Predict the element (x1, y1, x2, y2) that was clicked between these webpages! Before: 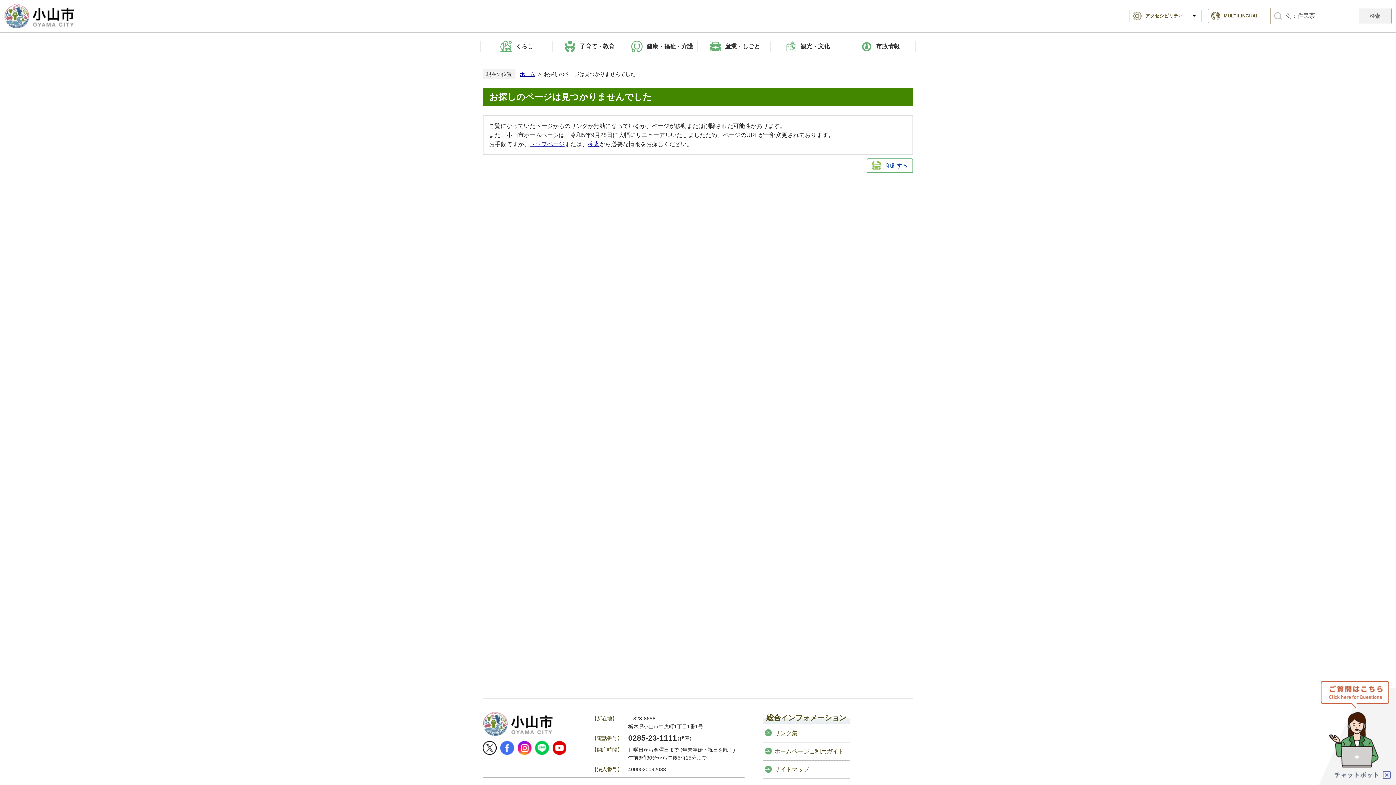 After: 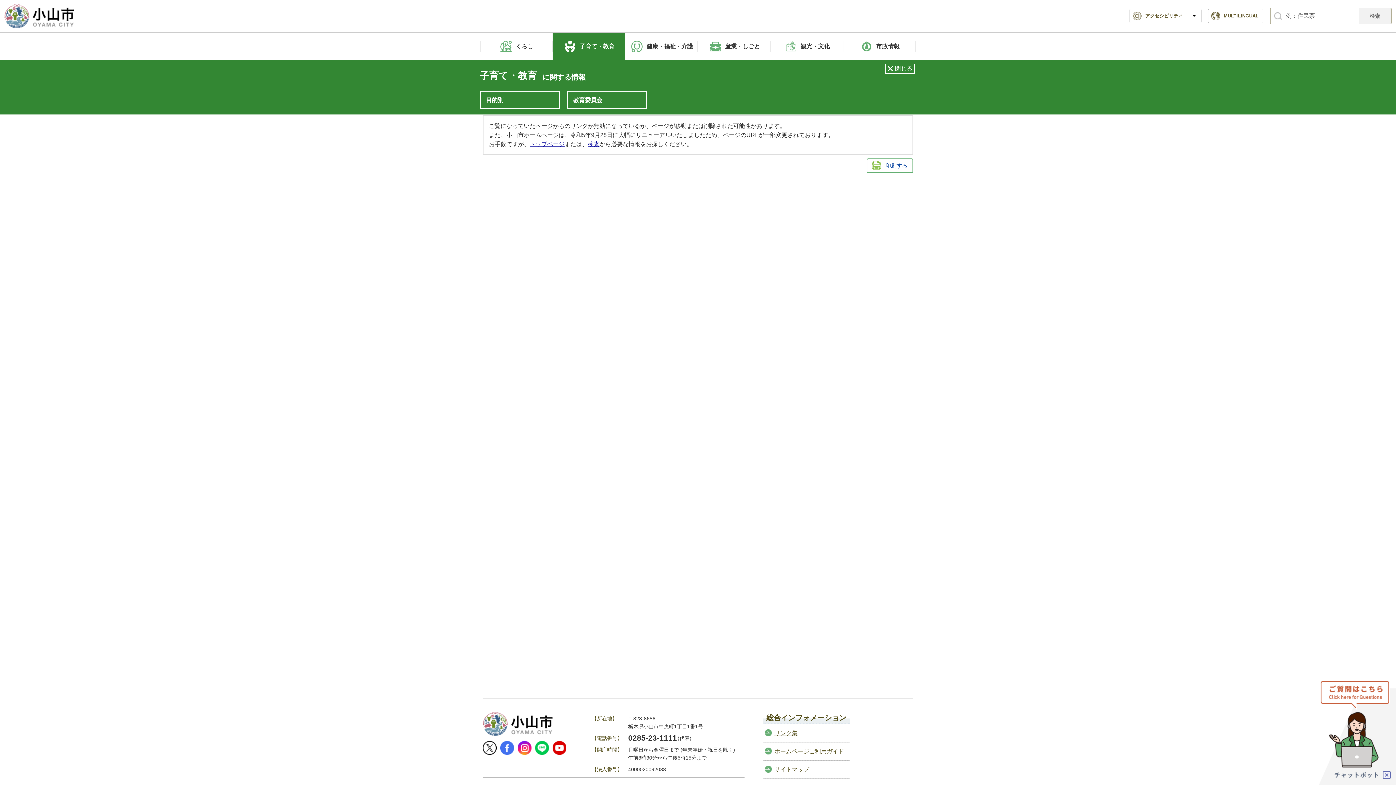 Action: bbox: (552, 32, 625, 60) label: 子育て・教育